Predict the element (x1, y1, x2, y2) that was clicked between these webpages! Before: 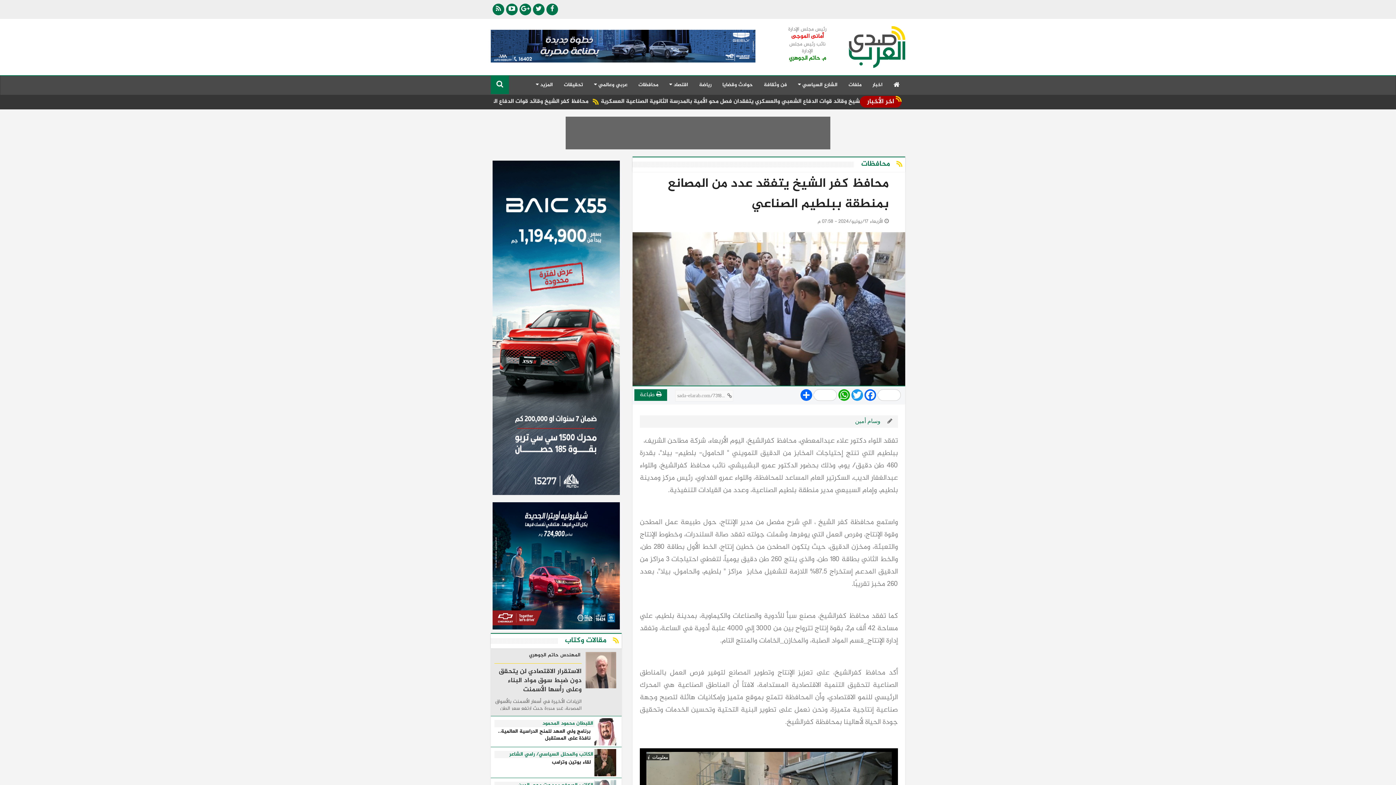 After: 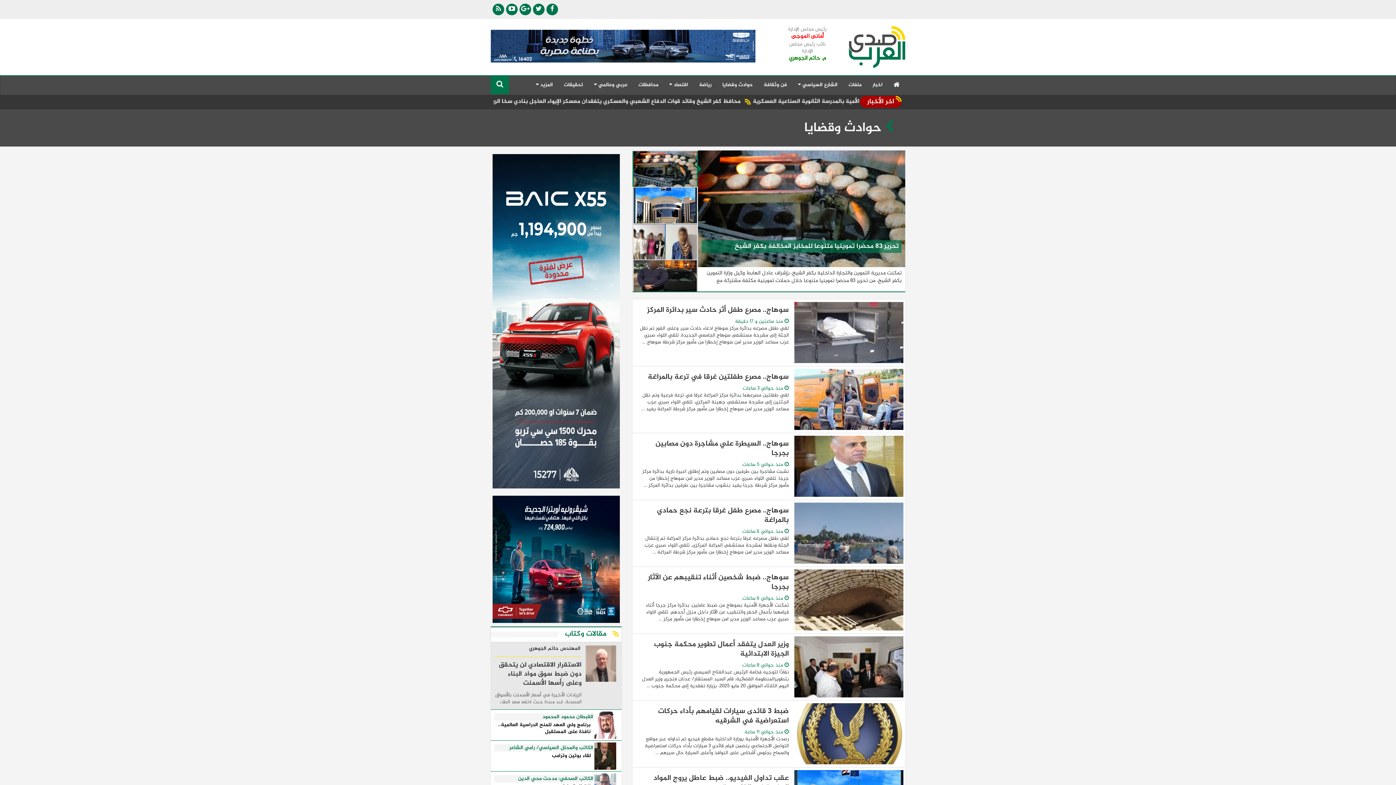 Action: label: حوادث وقضايا bbox: (717, 75, 758, 94)